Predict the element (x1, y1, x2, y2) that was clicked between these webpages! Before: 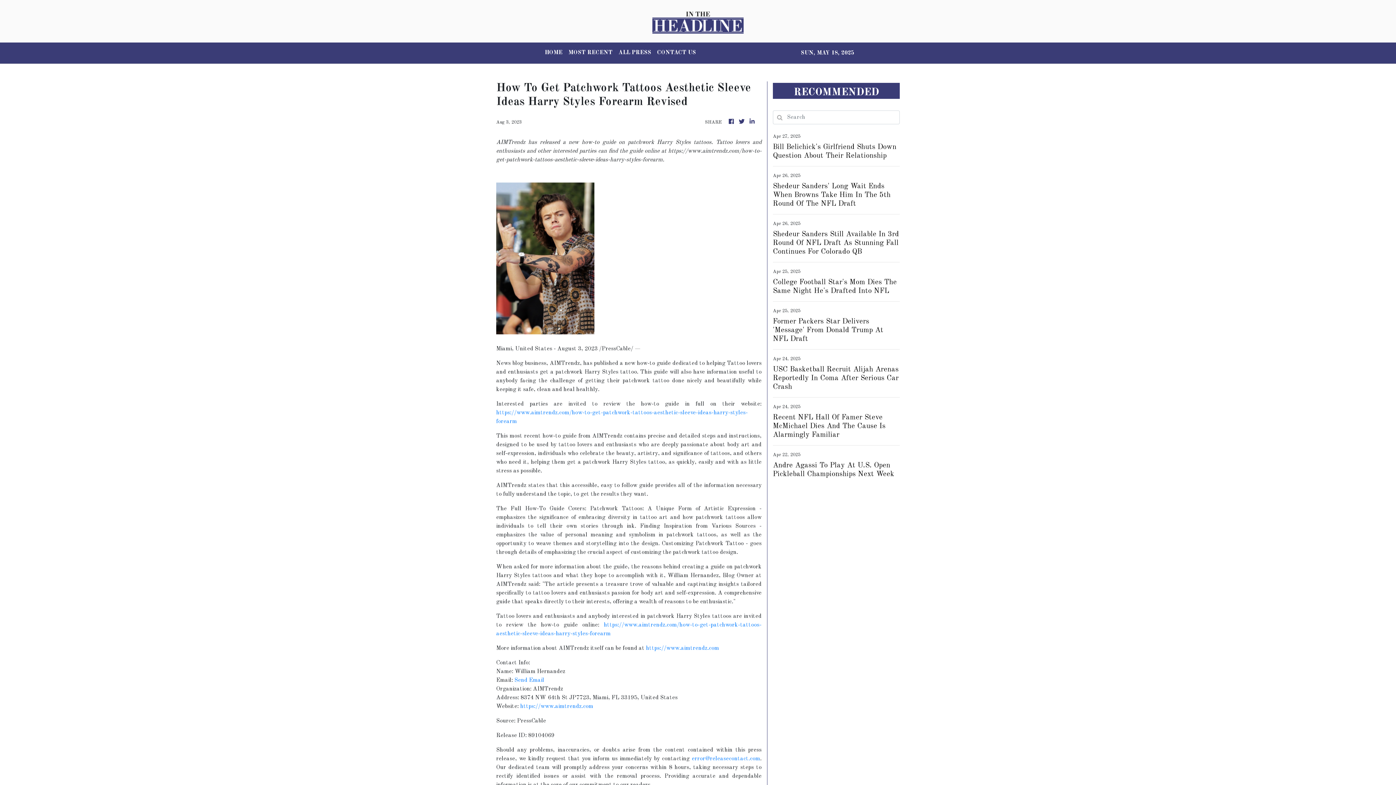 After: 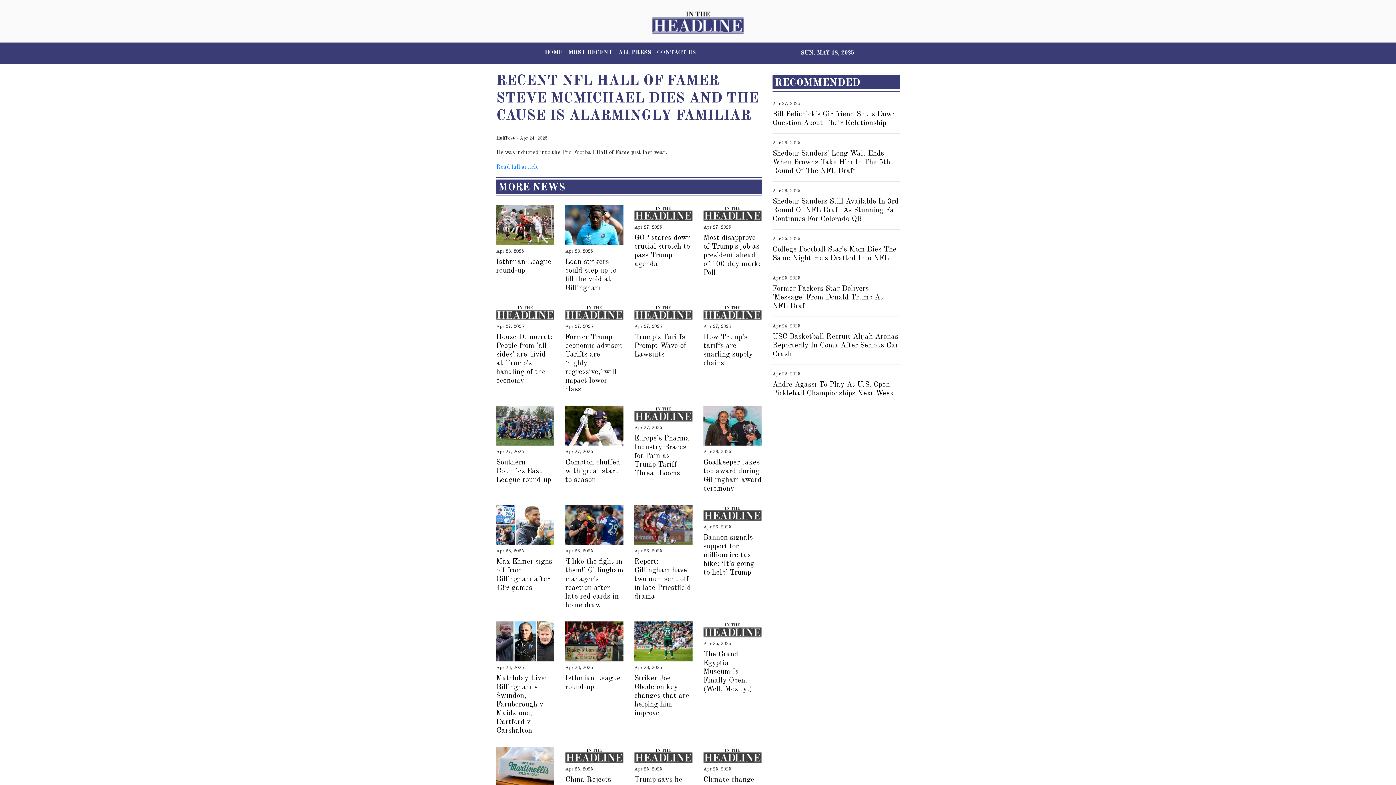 Action: bbox: (773, 413, 900, 439) label: Recent NFL Hall Of Famer Steve McMichael Dies And The Cause Is Alarmingly Familiar